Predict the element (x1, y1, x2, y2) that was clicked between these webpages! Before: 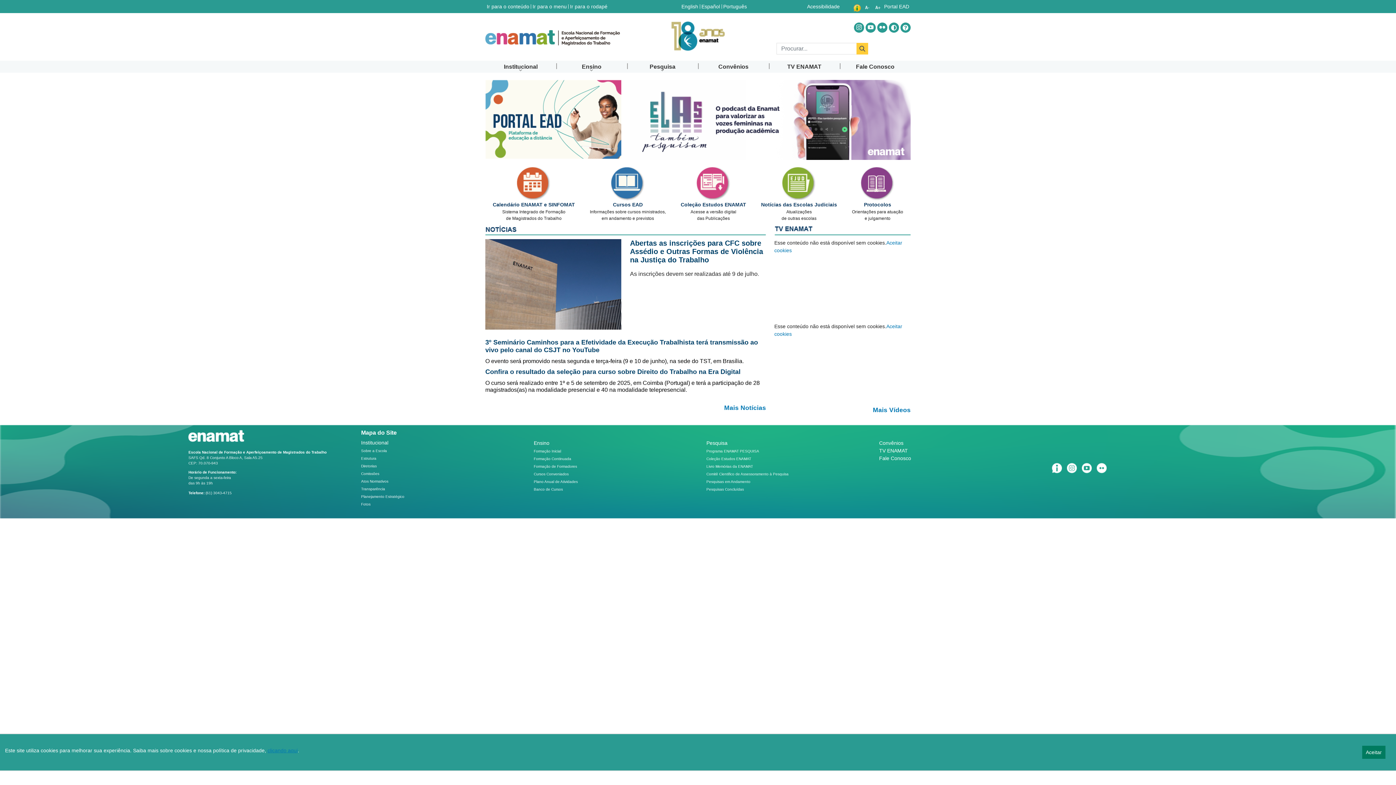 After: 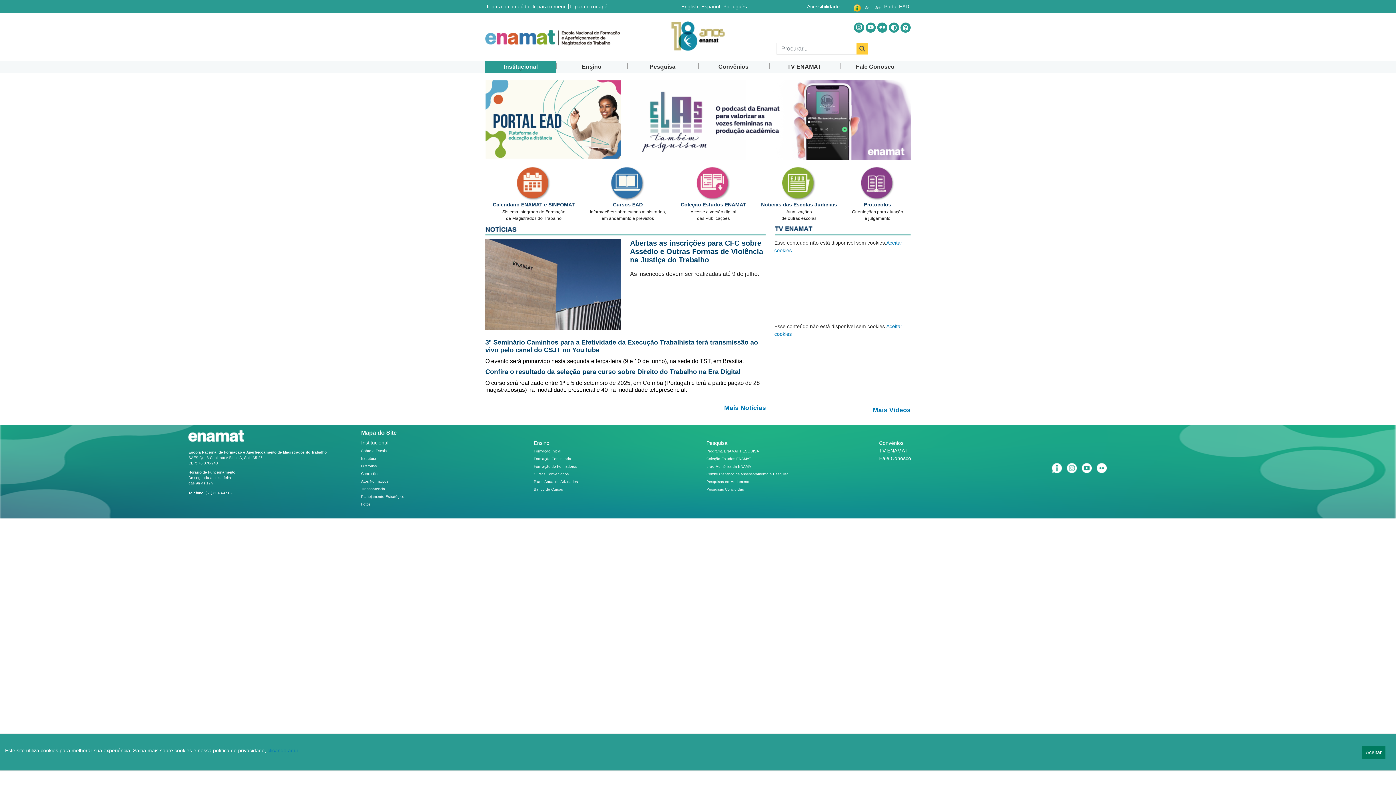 Action: label: Institucional bbox: (485, 60, 556, 72)